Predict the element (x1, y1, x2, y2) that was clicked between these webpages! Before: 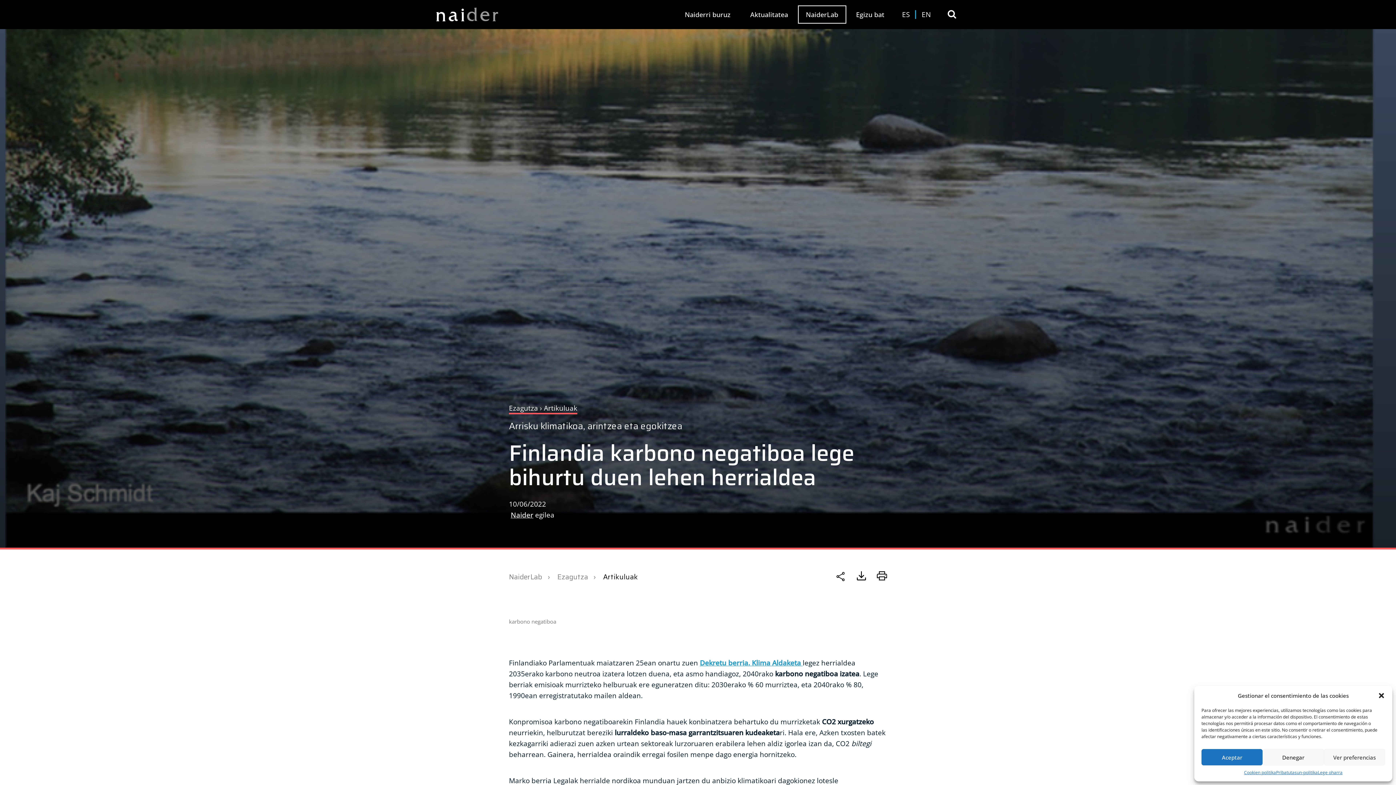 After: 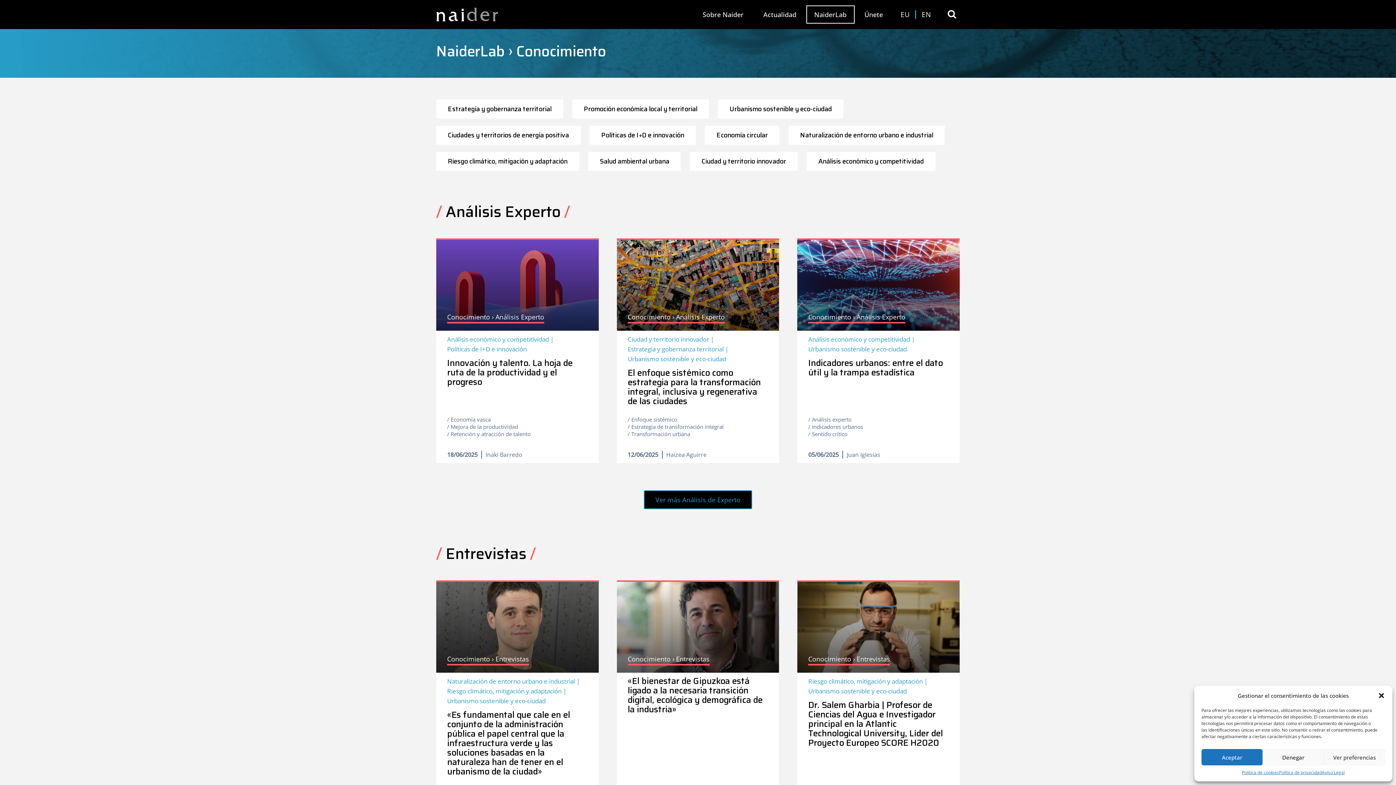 Action: label: Ezagutza bbox: (552, 571, 593, 582)